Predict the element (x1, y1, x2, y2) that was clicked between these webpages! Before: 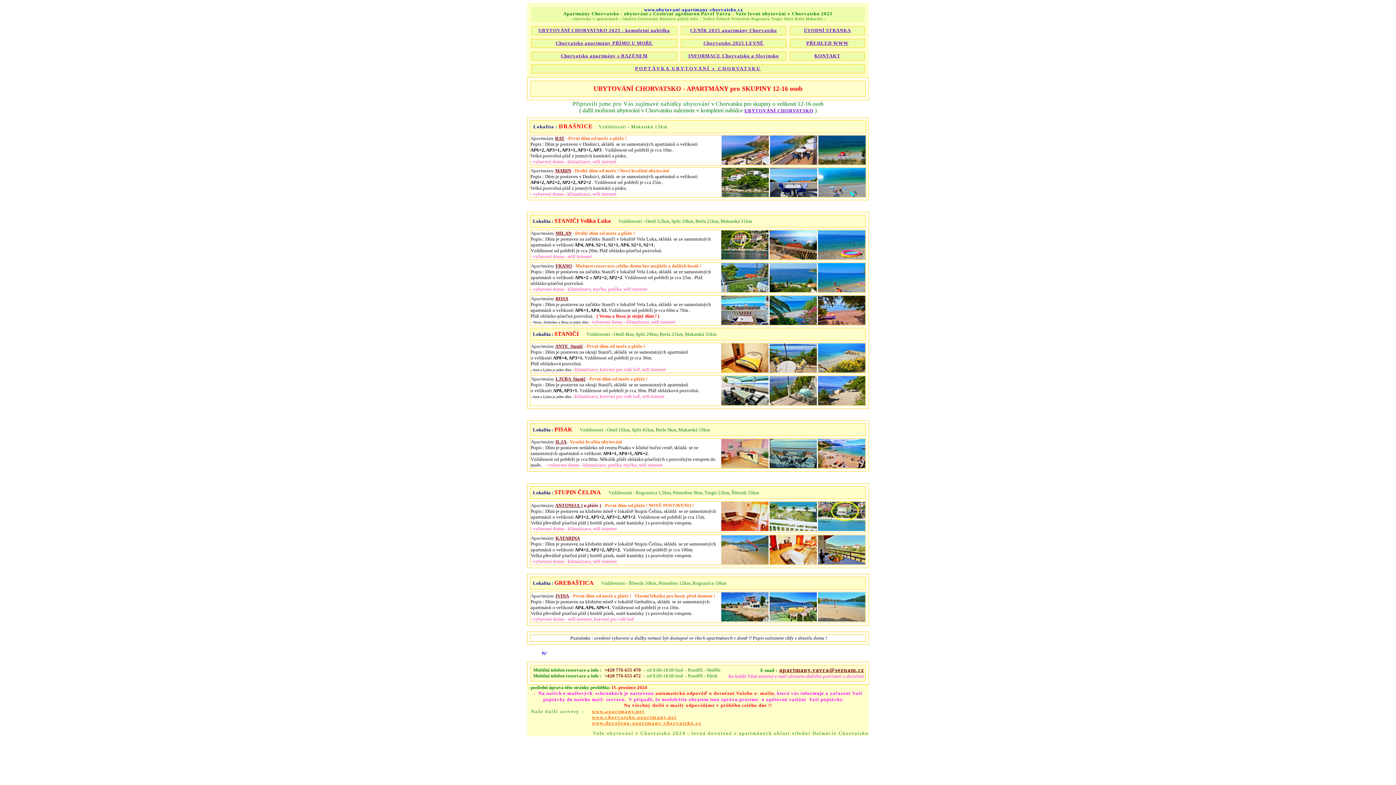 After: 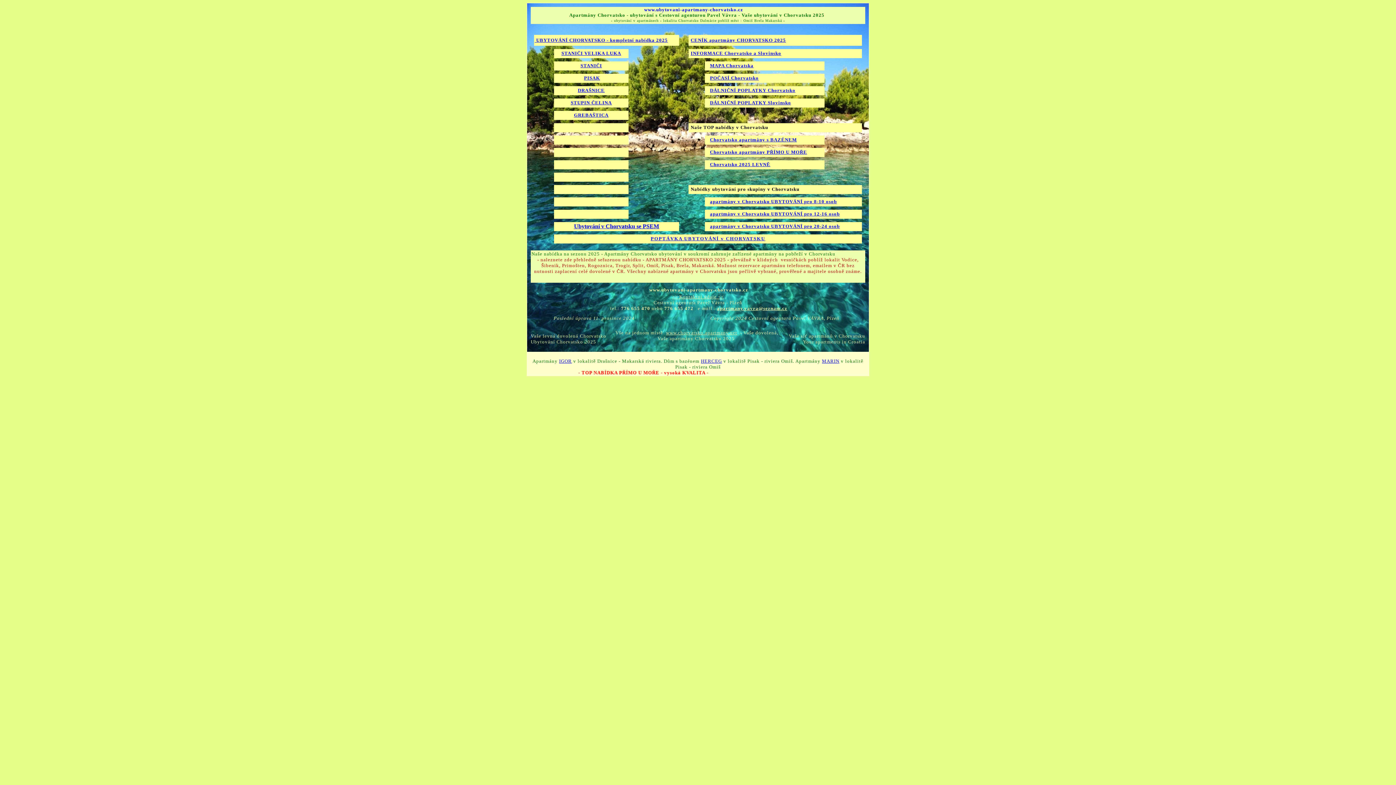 Action: label: ÚVODNÍ STRÁNKA bbox: (804, 27, 851, 33)